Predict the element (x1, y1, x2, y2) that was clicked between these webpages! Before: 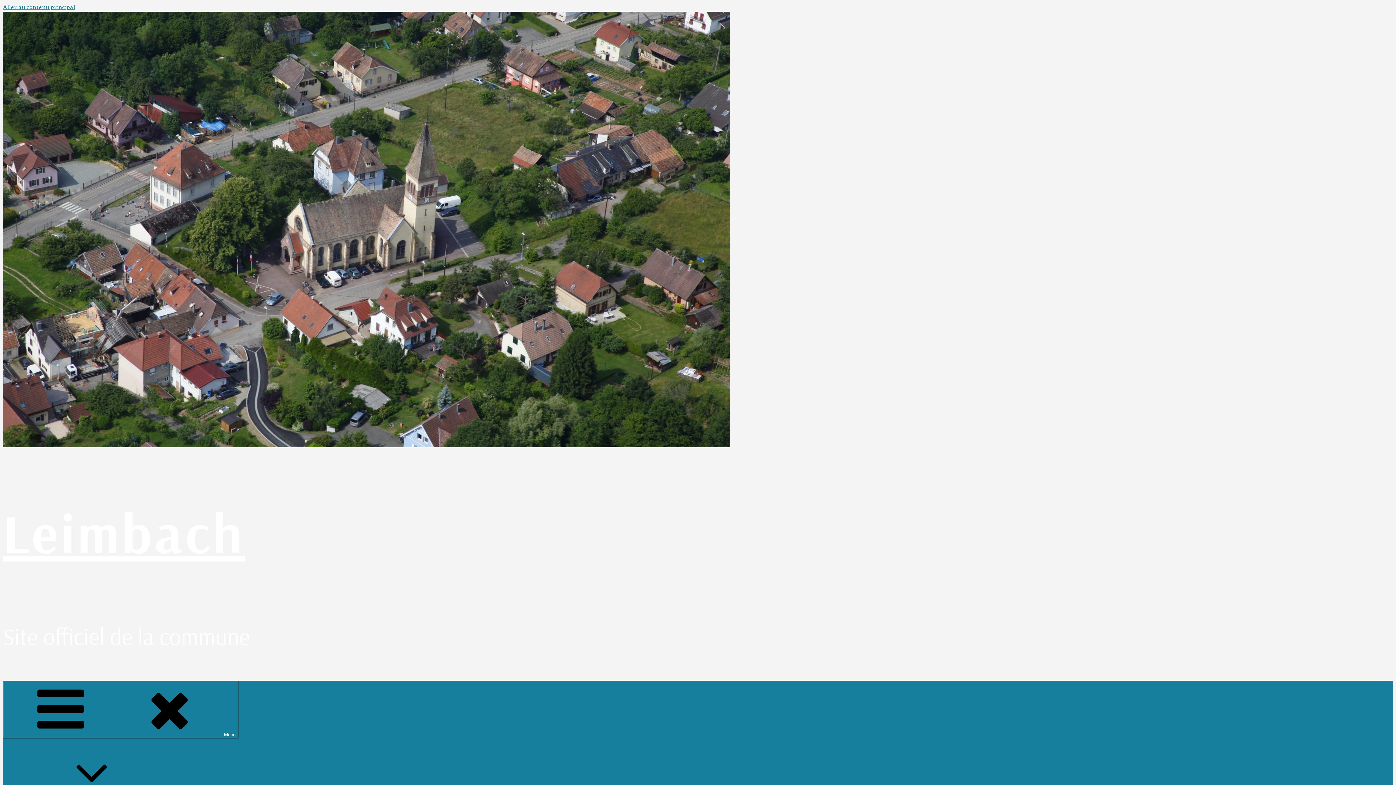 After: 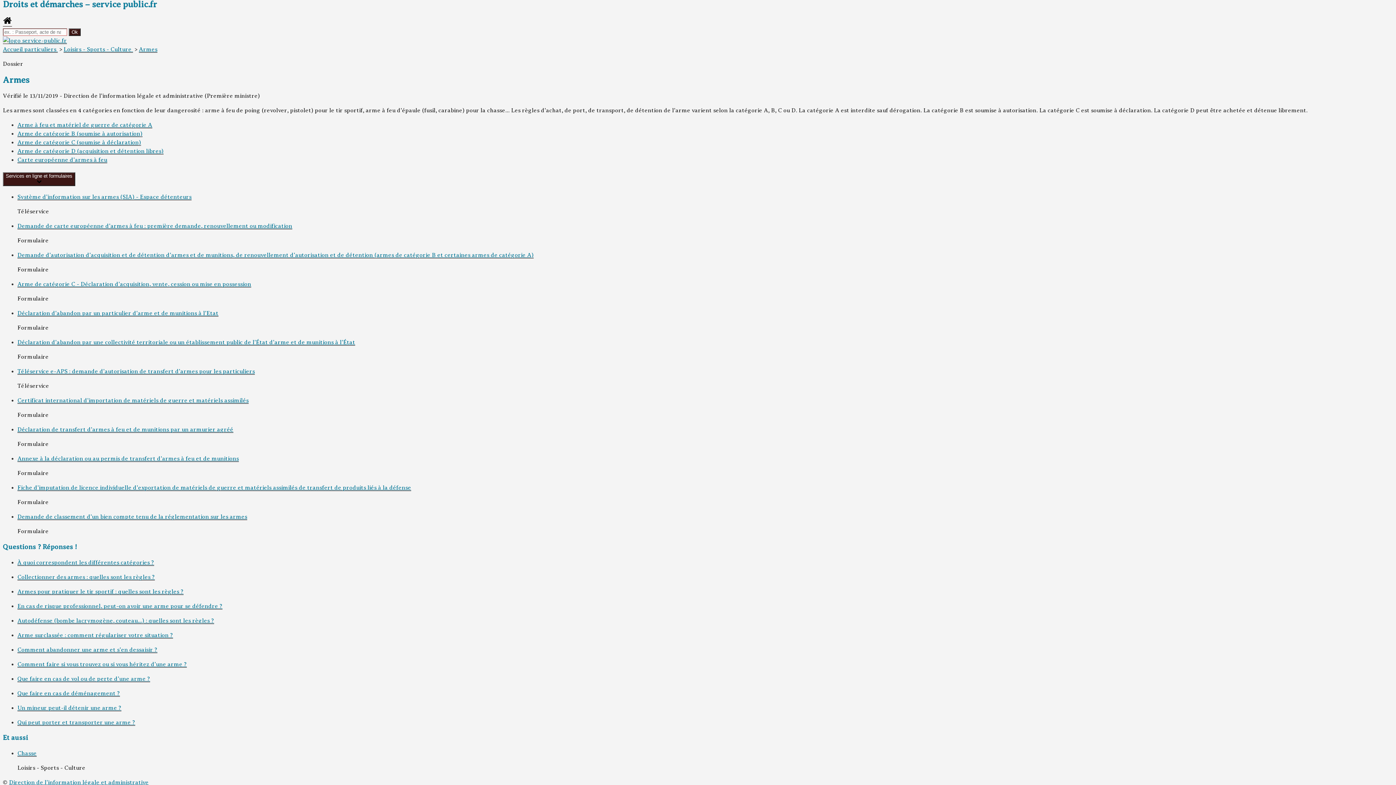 Action: label: Aller au contenu principal bbox: (2, 4, 75, 10)